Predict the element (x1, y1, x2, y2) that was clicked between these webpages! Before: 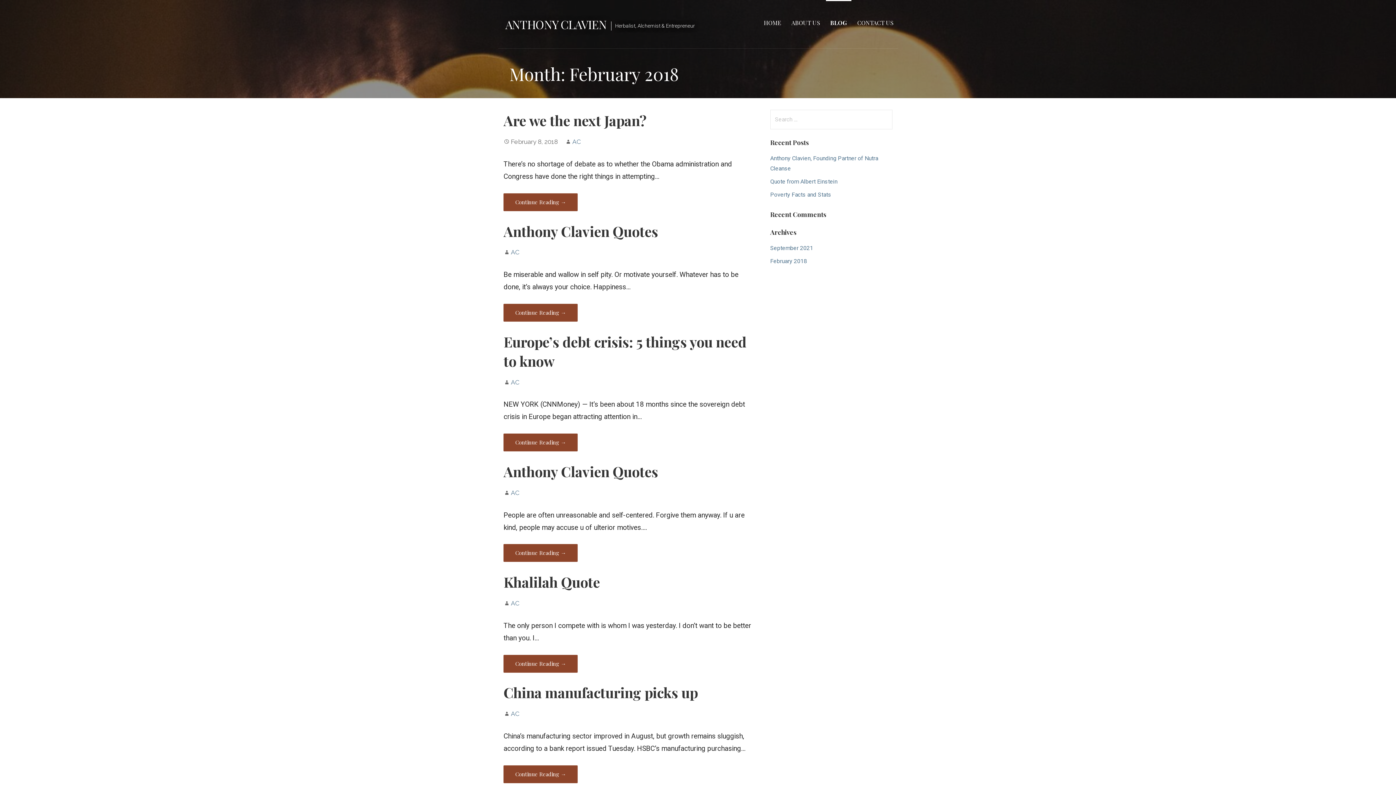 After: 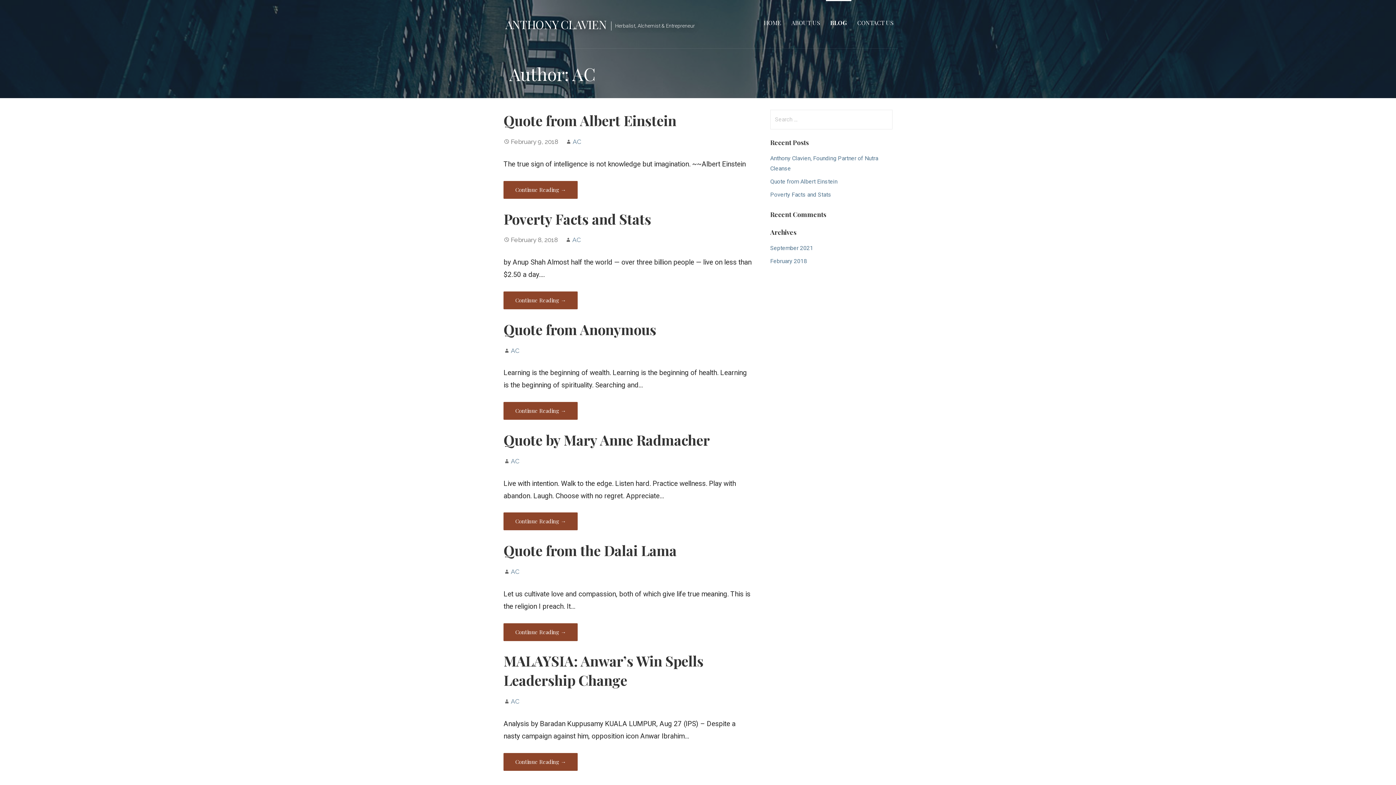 Action: label: AC bbox: (511, 248, 519, 256)